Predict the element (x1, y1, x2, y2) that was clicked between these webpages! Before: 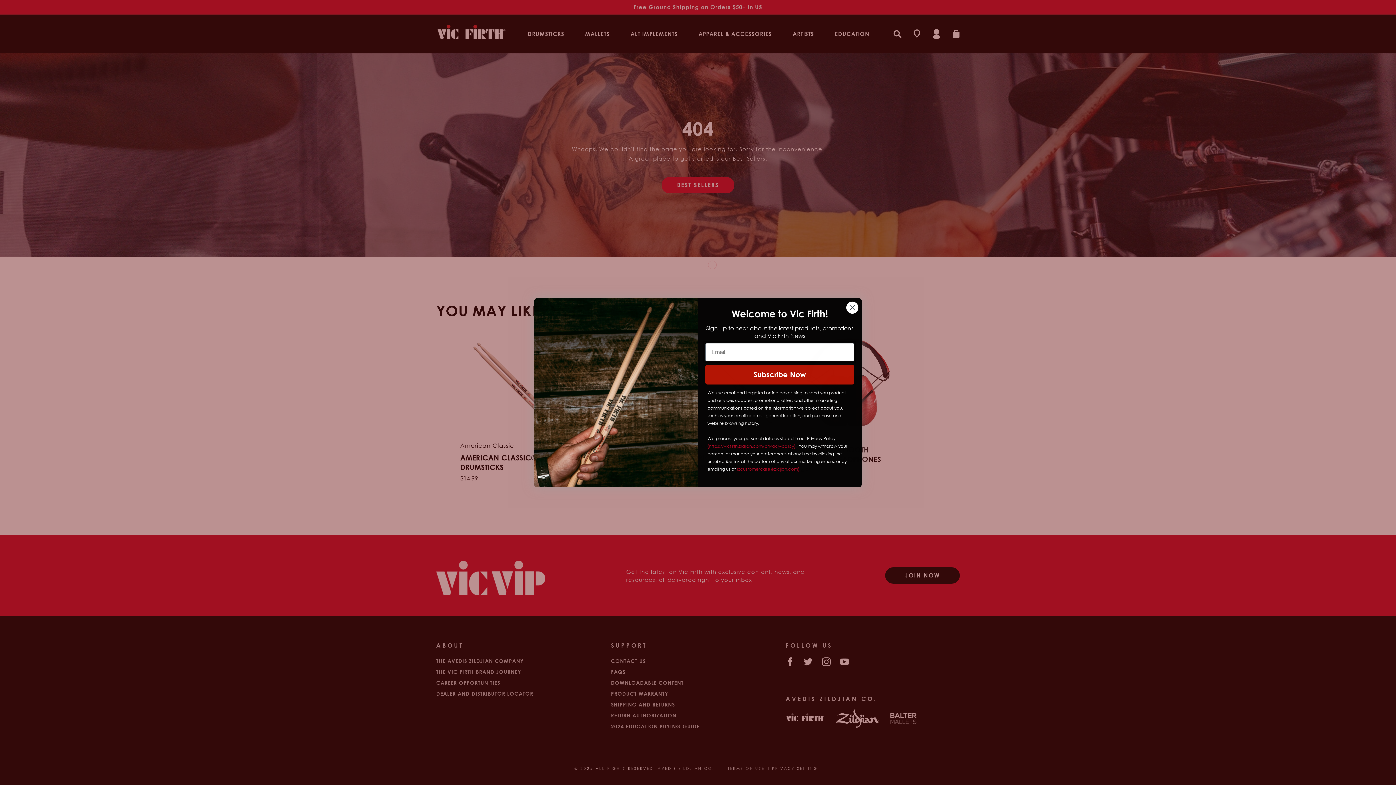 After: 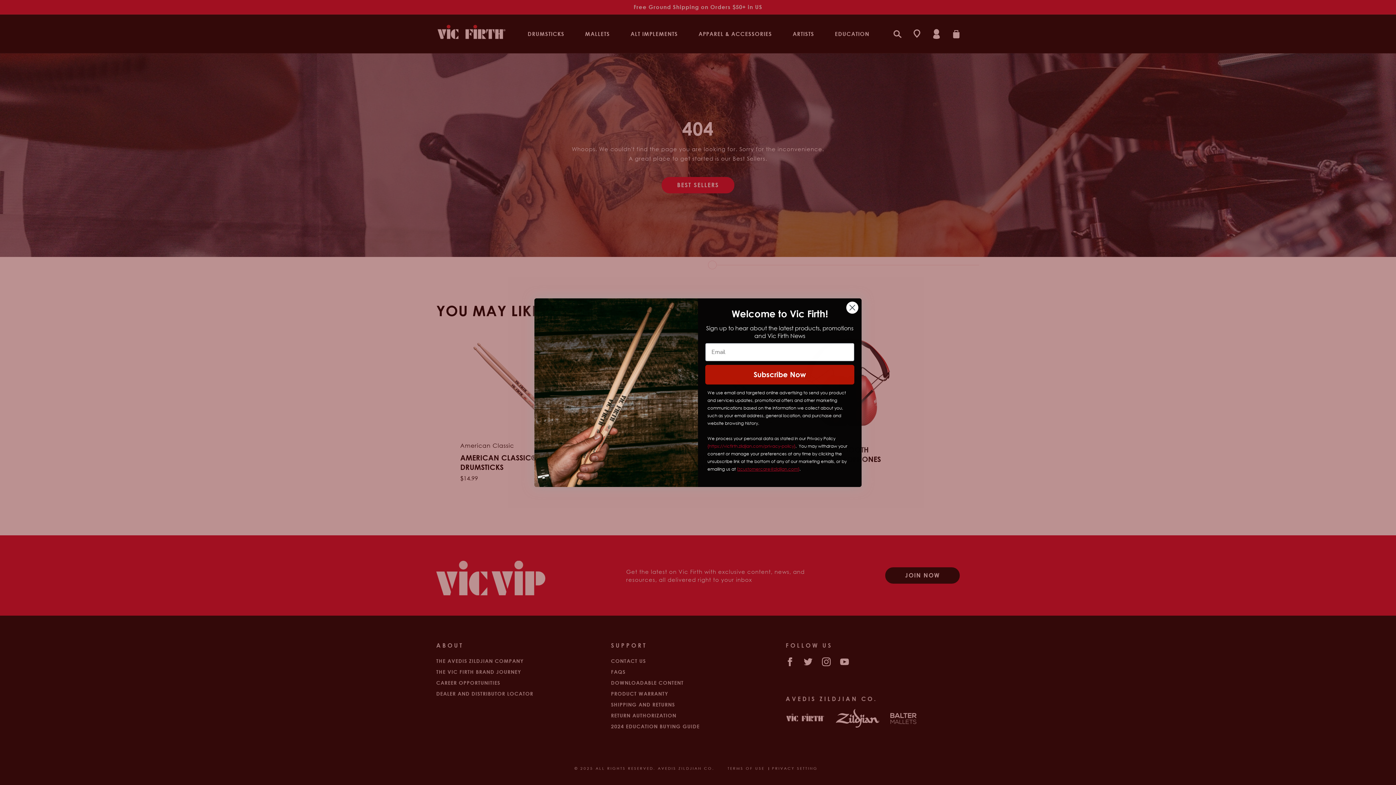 Action: label: zcustomercare@zildjian.com bbox: (738, 482, 798, 489)